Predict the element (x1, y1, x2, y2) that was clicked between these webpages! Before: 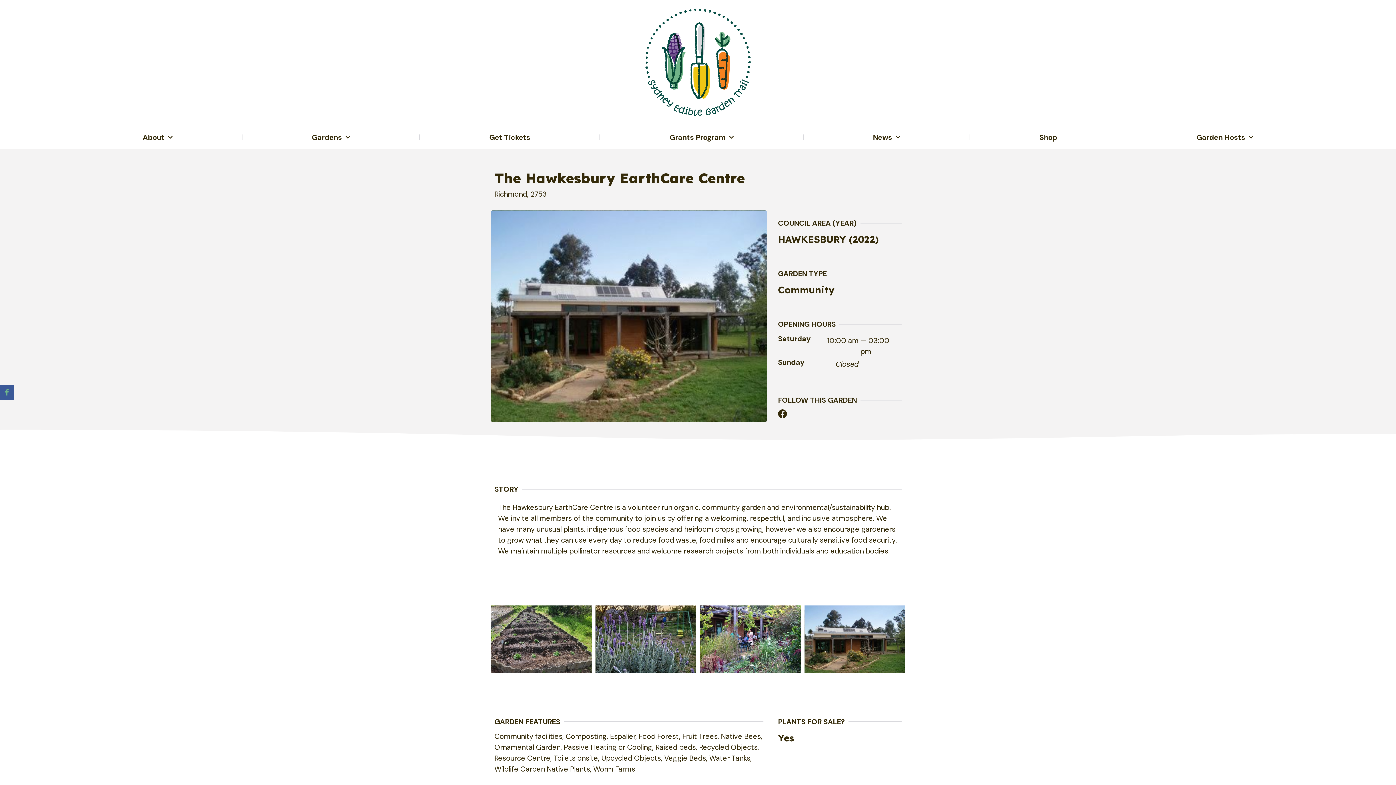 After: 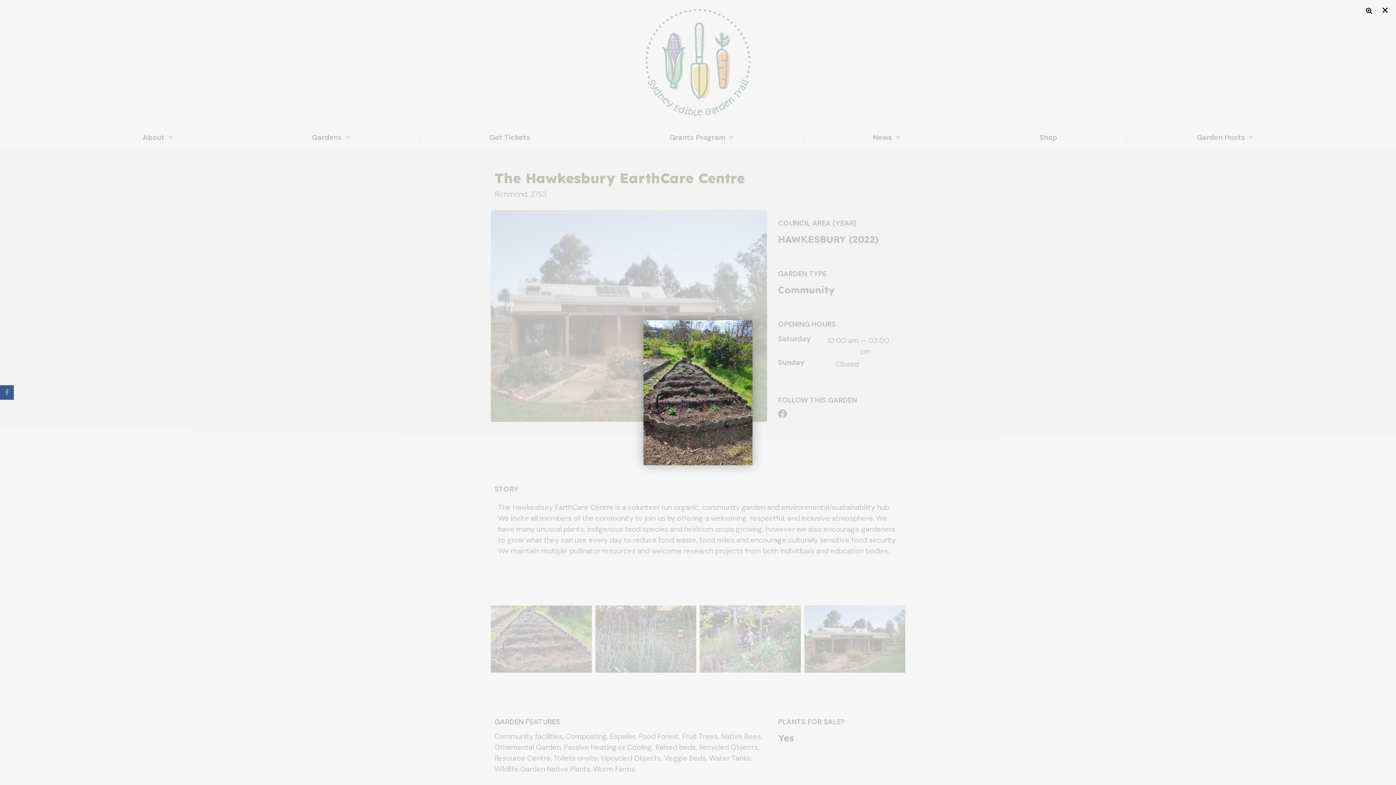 Action: bbox: (490, 605, 591, 673)